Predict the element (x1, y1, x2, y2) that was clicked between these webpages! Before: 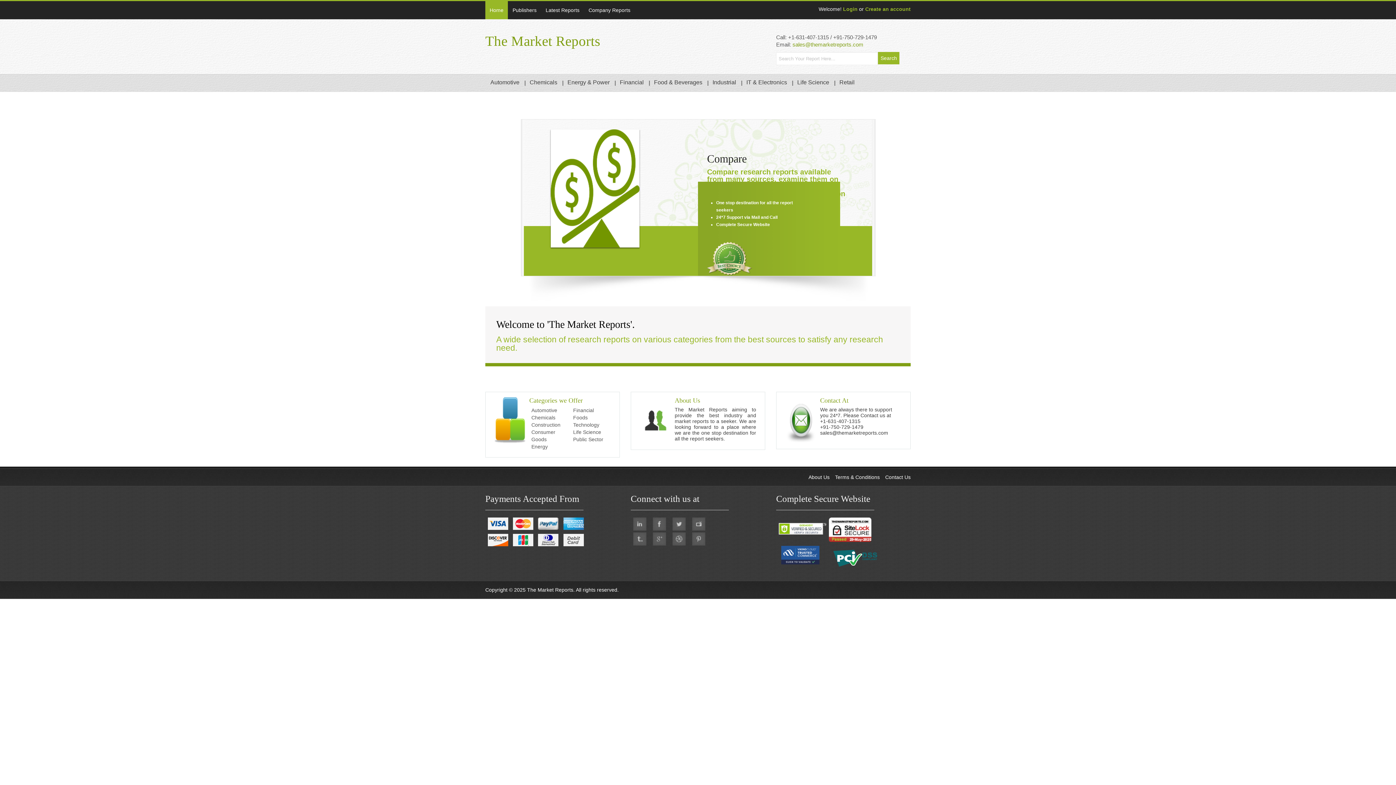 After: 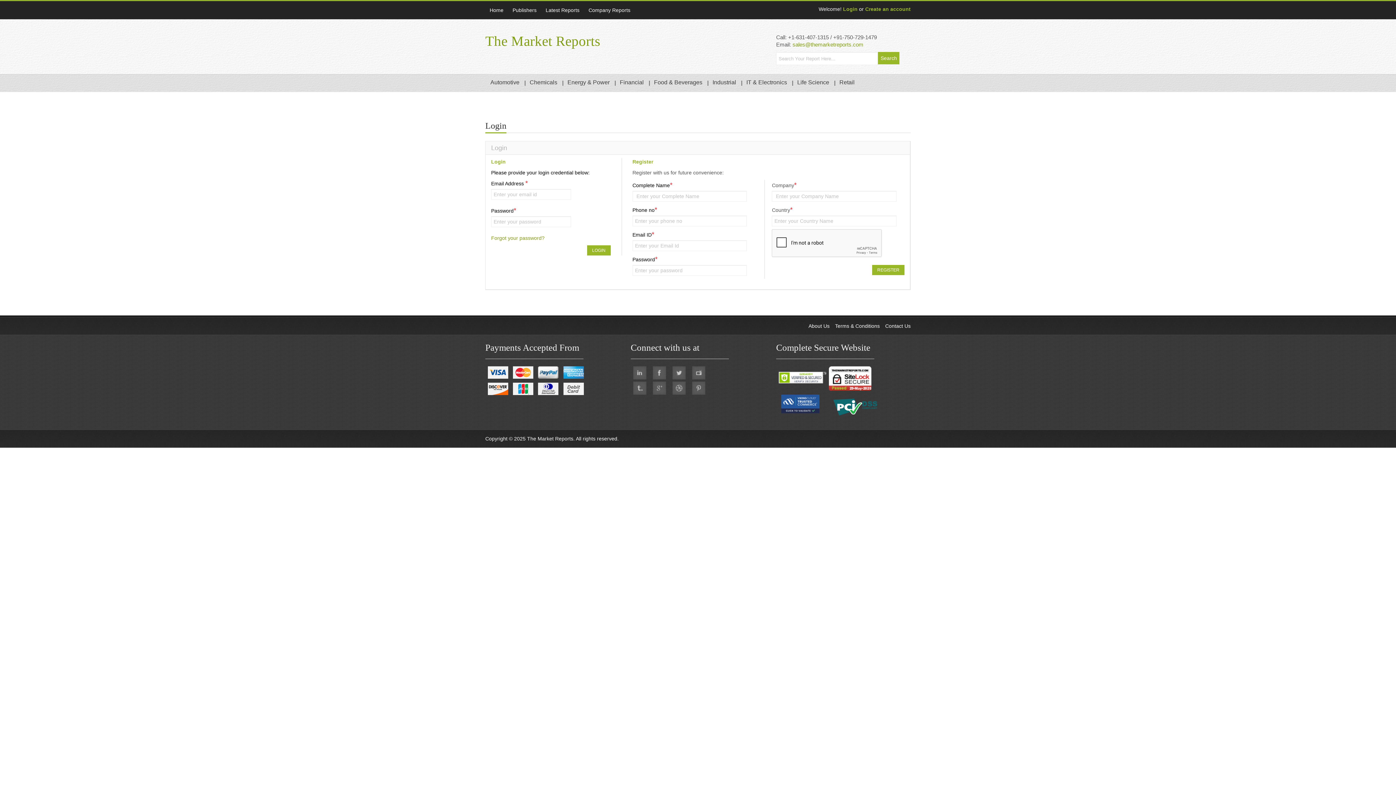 Action: bbox: (865, 6, 910, 12) label: Create an account